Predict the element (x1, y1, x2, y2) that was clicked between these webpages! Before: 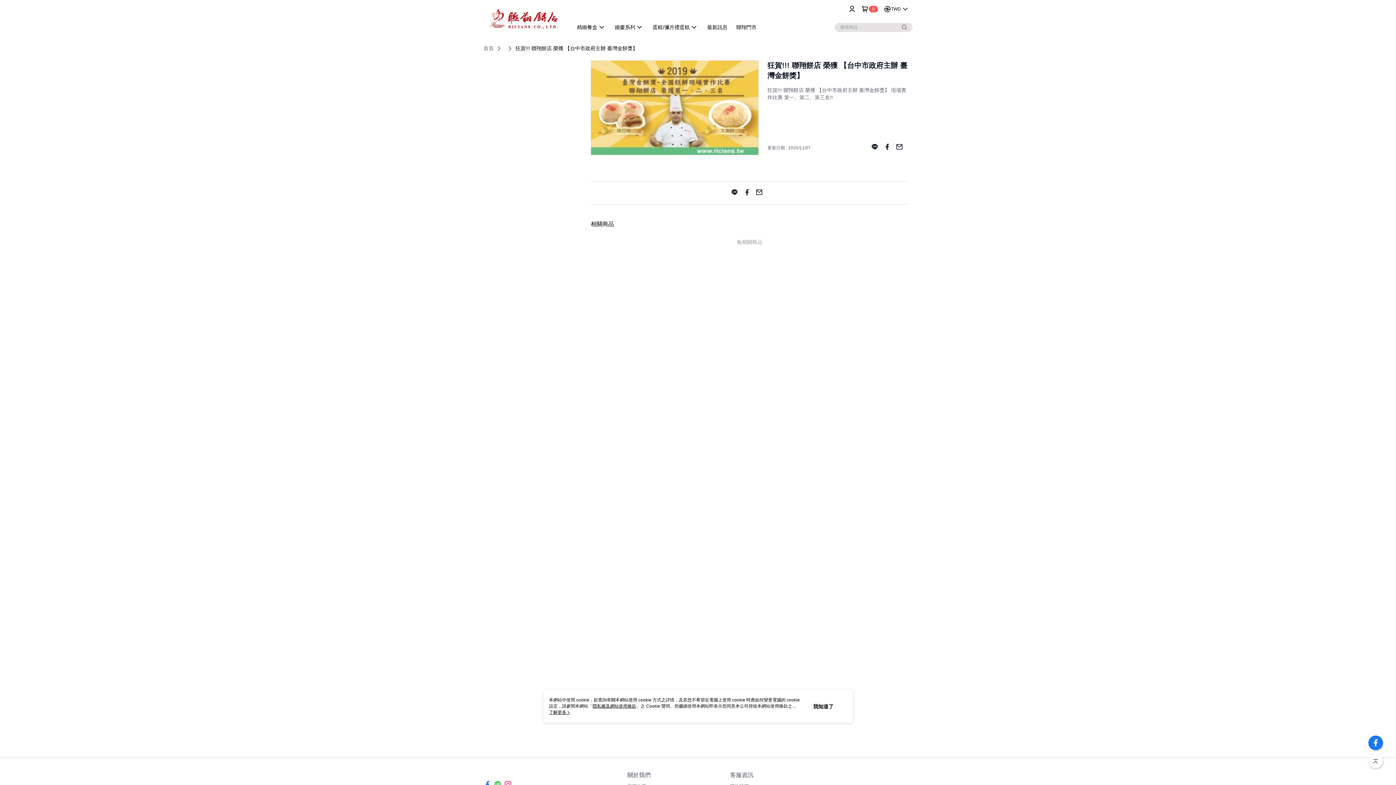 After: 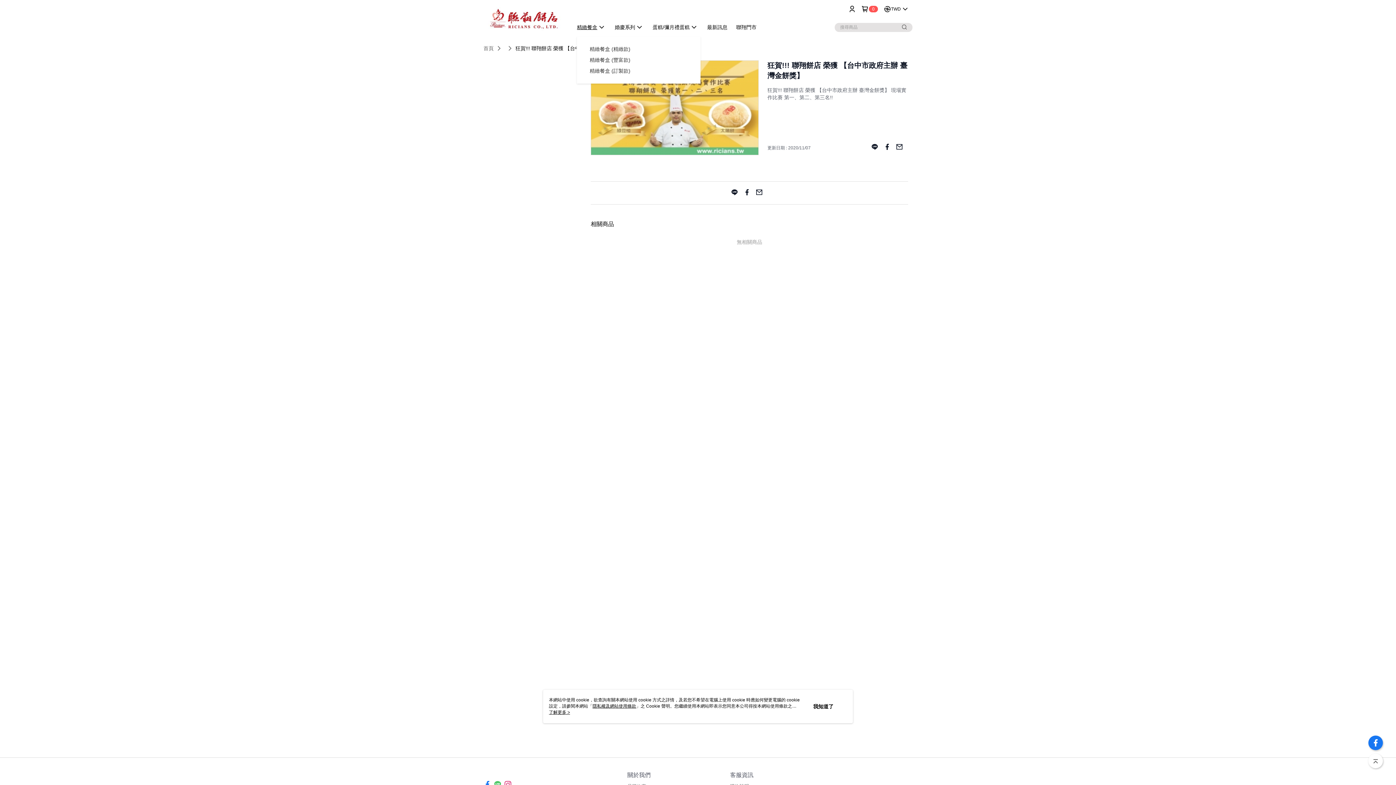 Action: bbox: (572, 21, 610, 32) label: 精緻餐盒